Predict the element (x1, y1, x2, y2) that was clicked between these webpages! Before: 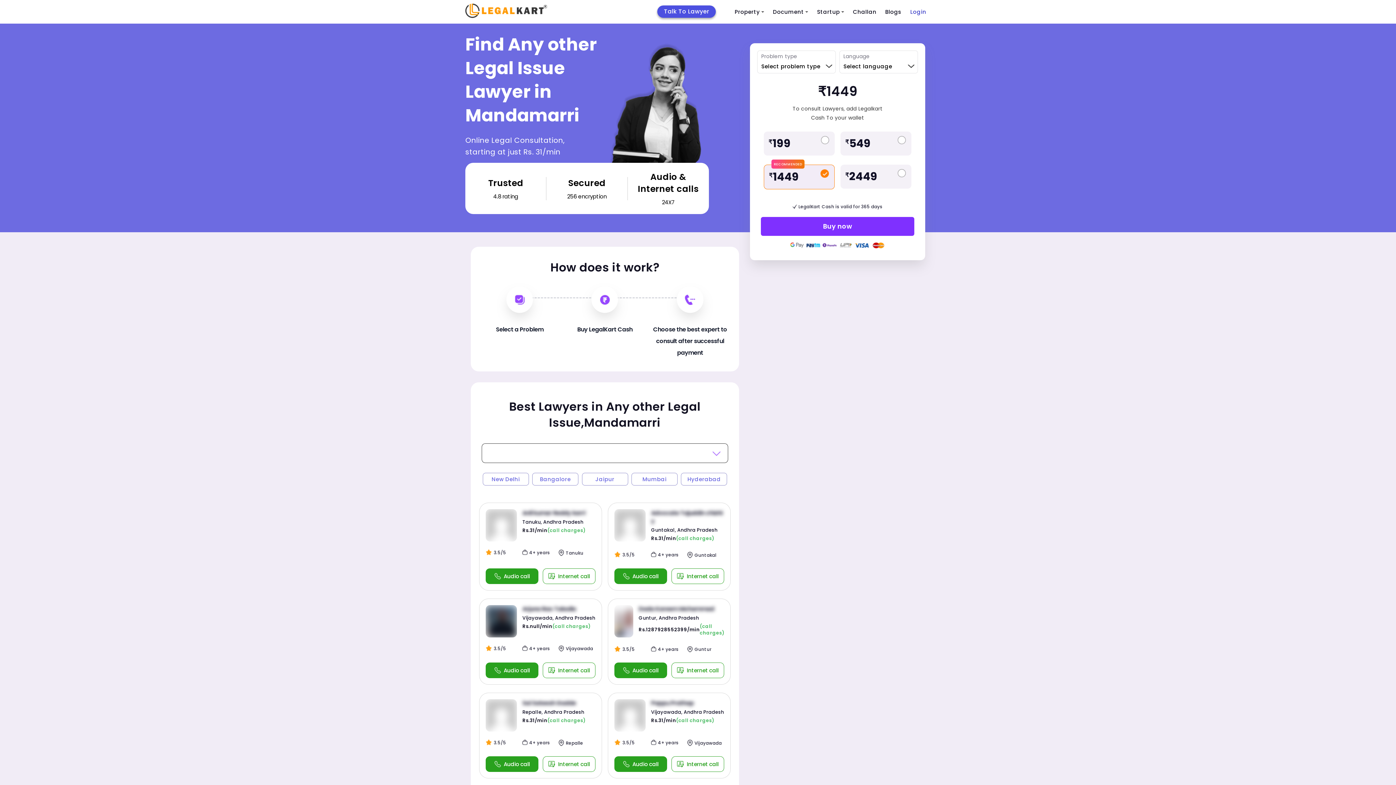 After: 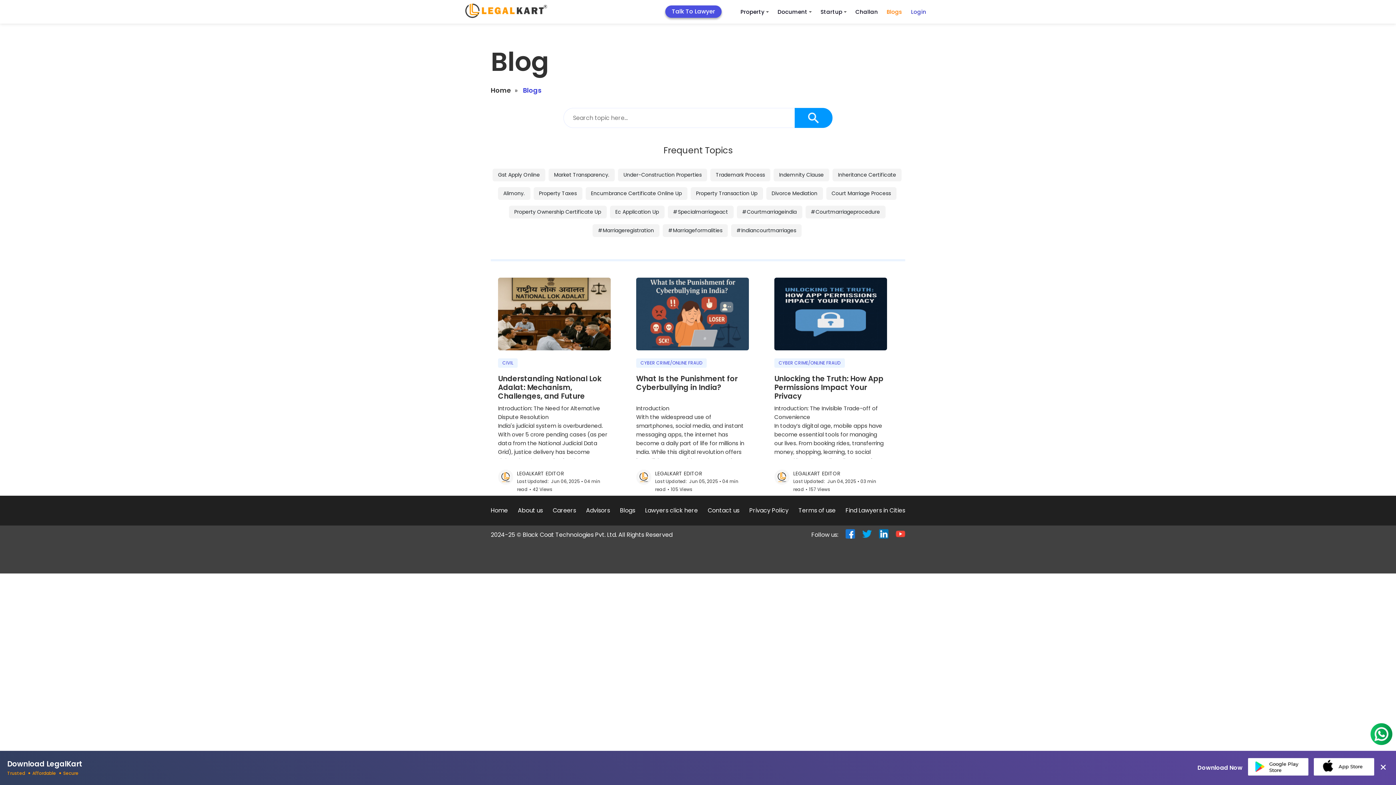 Action: label: Blogs bbox: (881, 3, 906, 20)